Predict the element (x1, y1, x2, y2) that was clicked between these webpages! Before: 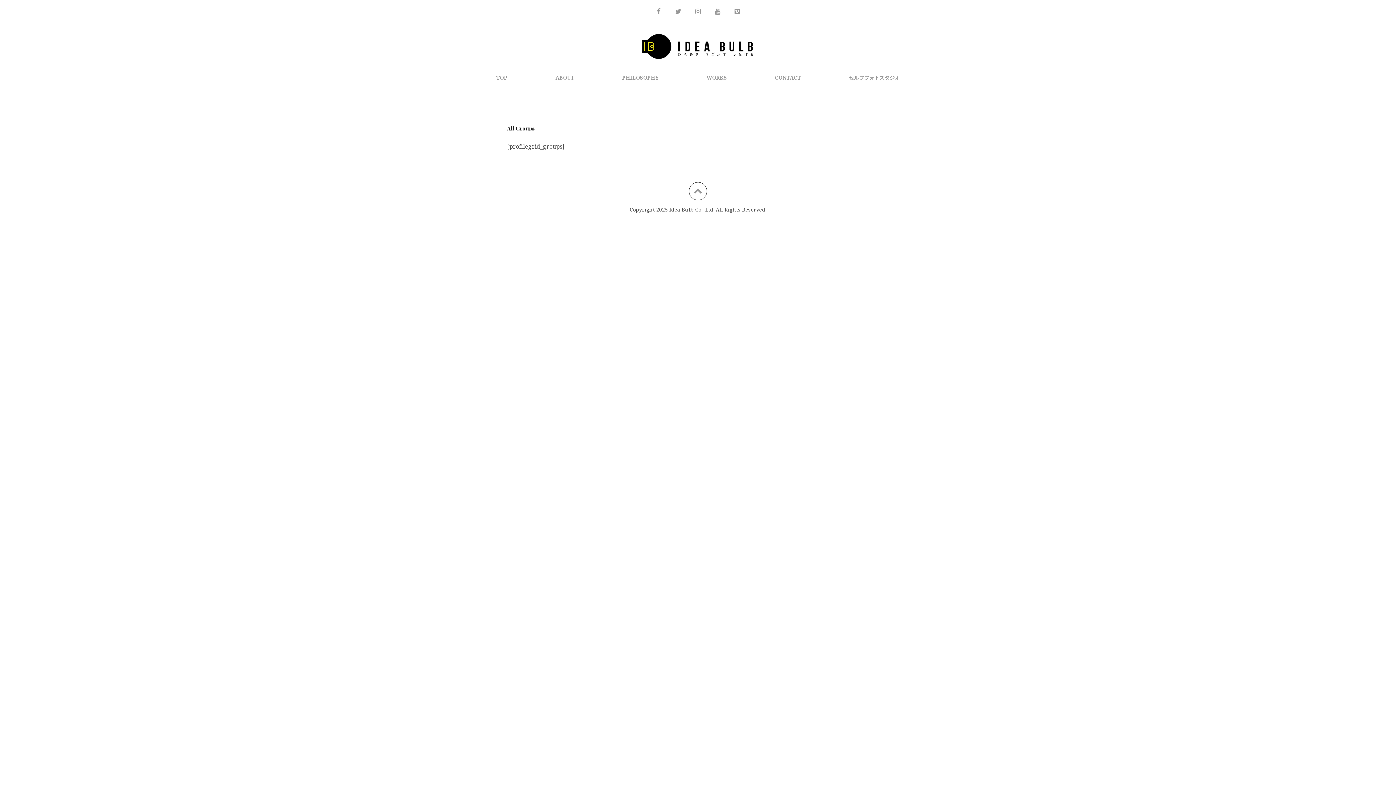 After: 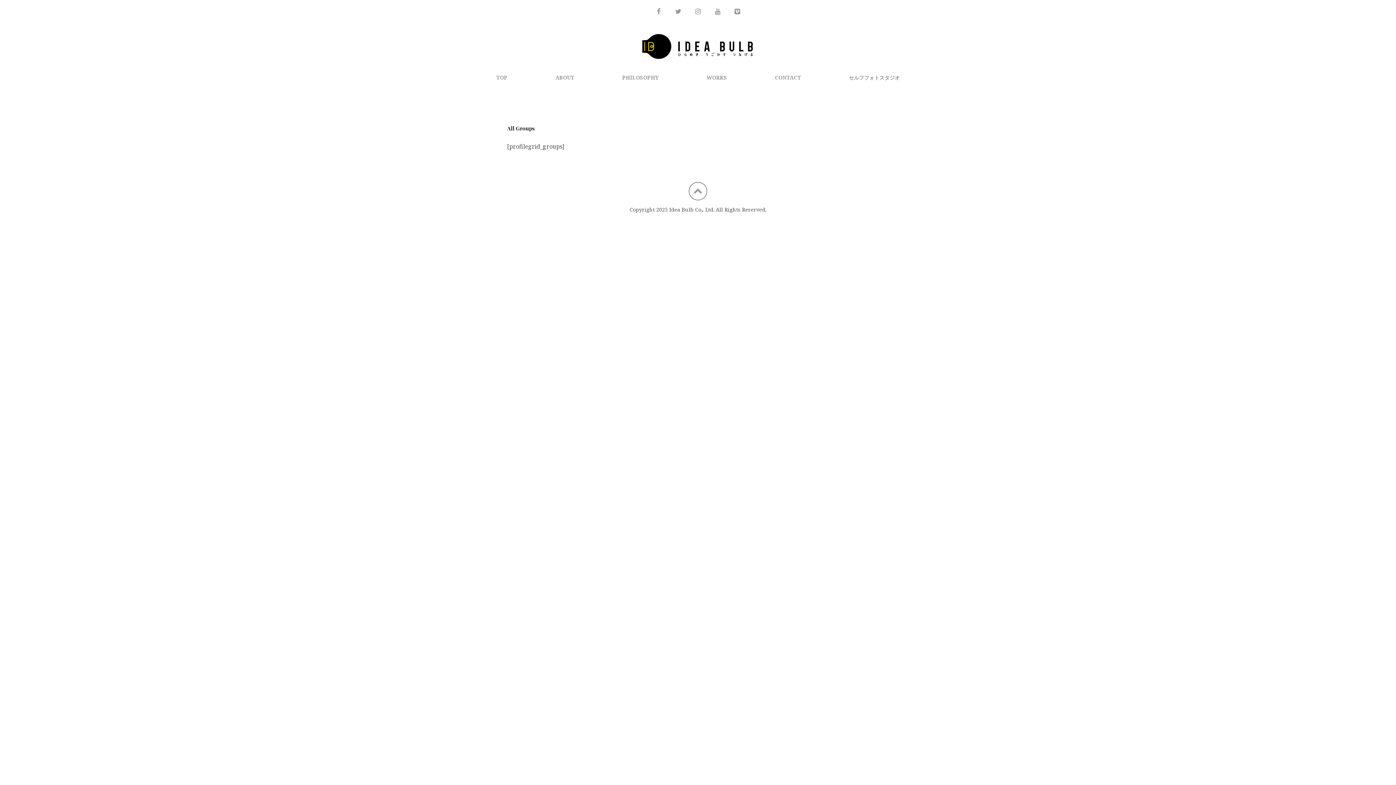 Action: label: Vimeo bbox: (727, 3, 747, 19)